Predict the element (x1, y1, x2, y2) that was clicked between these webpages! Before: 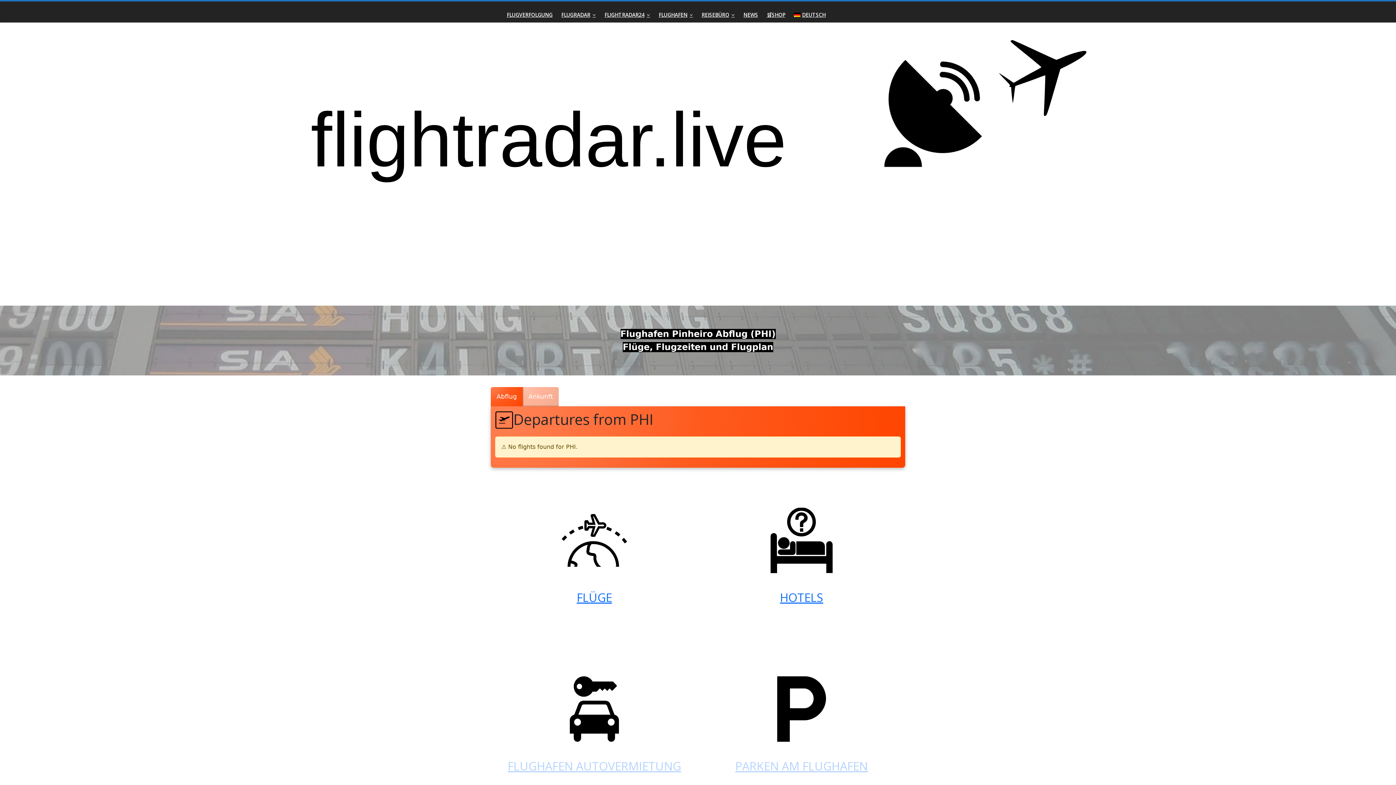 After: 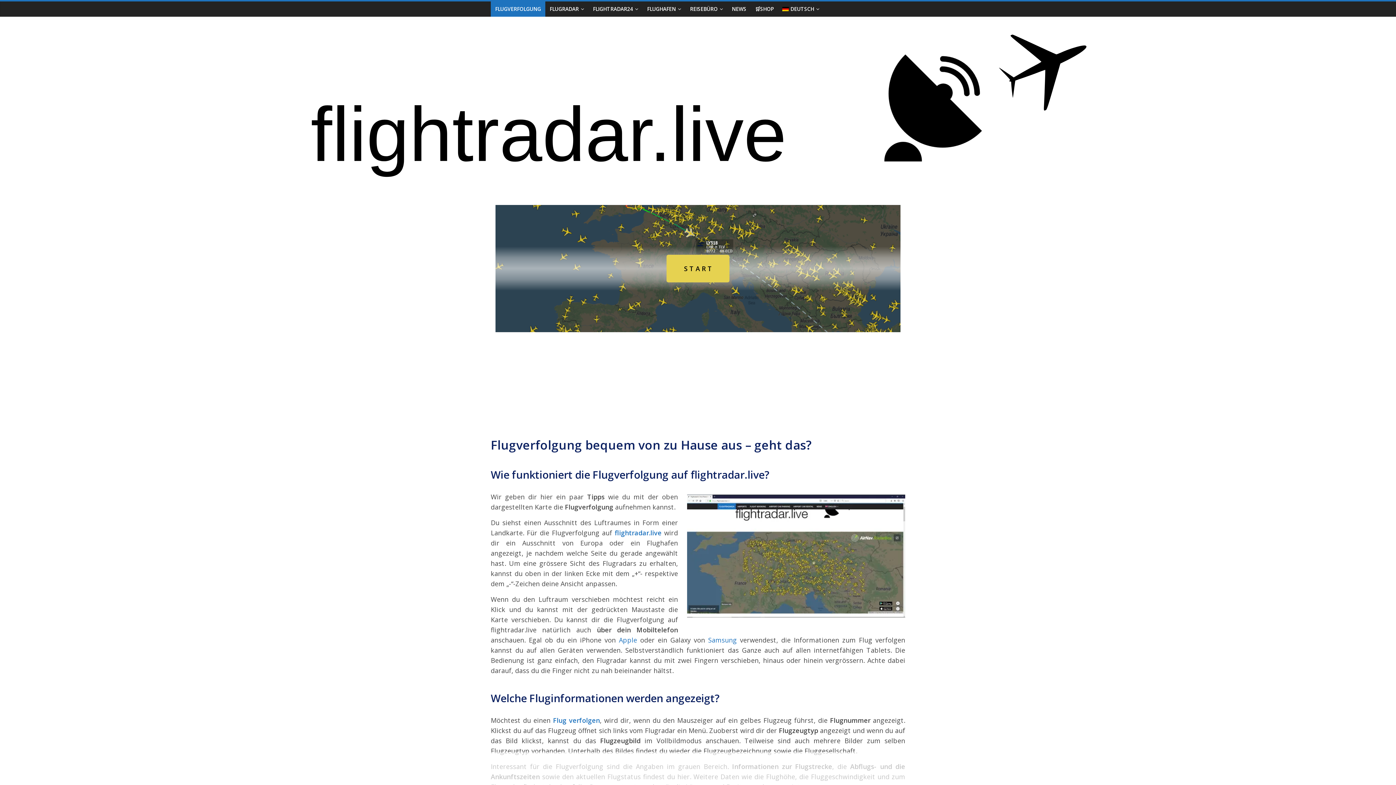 Action: bbox: (502, 7, 557, 22) label: FLUGVERFOLGUNG